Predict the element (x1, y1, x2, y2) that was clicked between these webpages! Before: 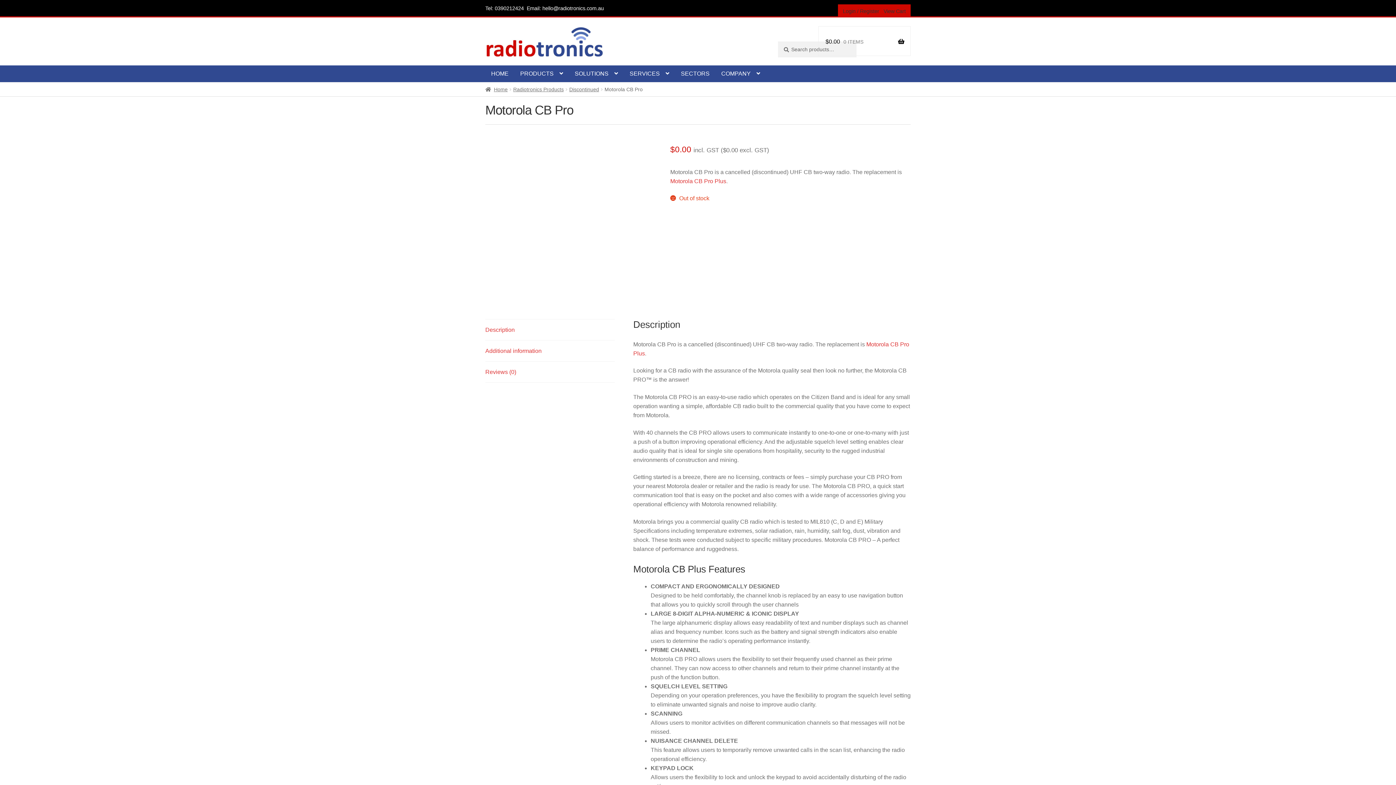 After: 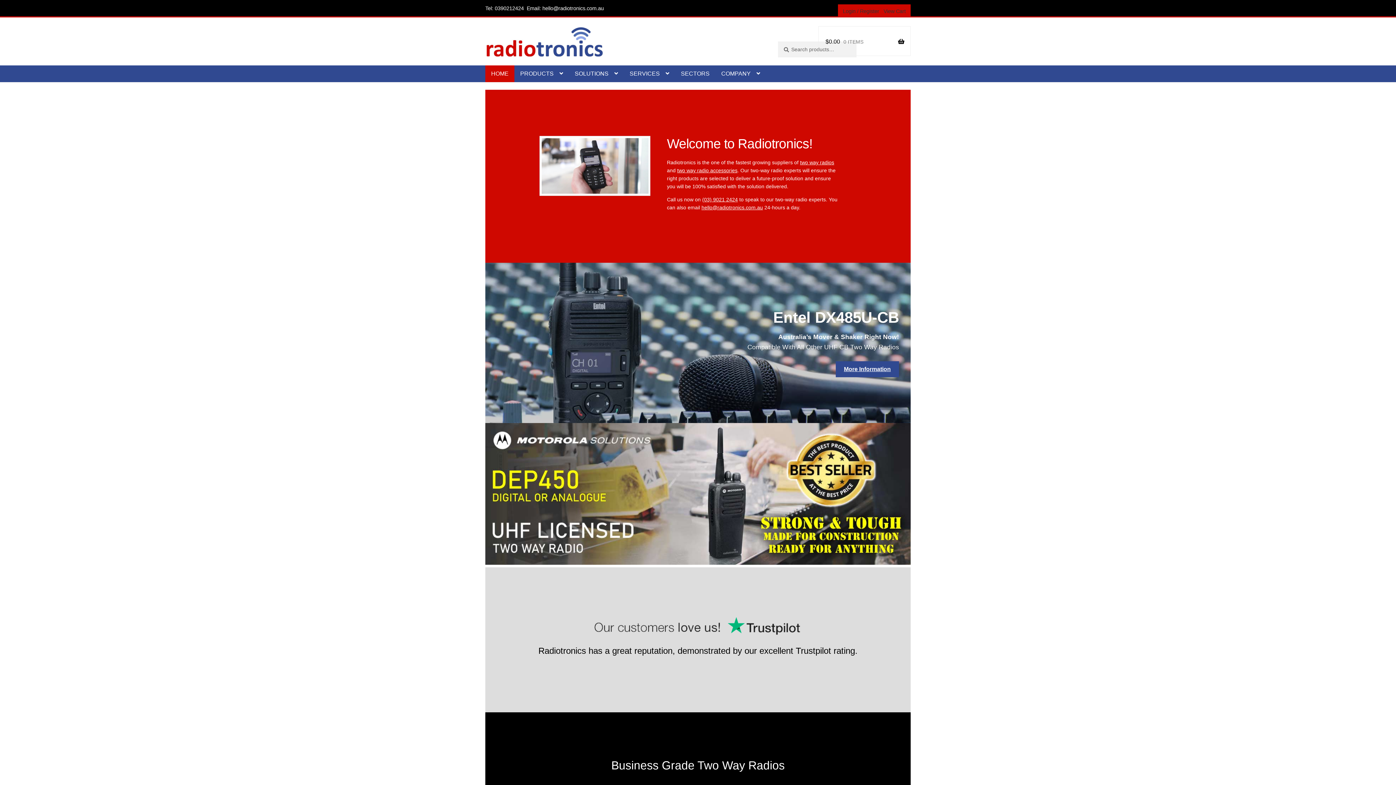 Action: bbox: (485, 86, 507, 92) label: Home